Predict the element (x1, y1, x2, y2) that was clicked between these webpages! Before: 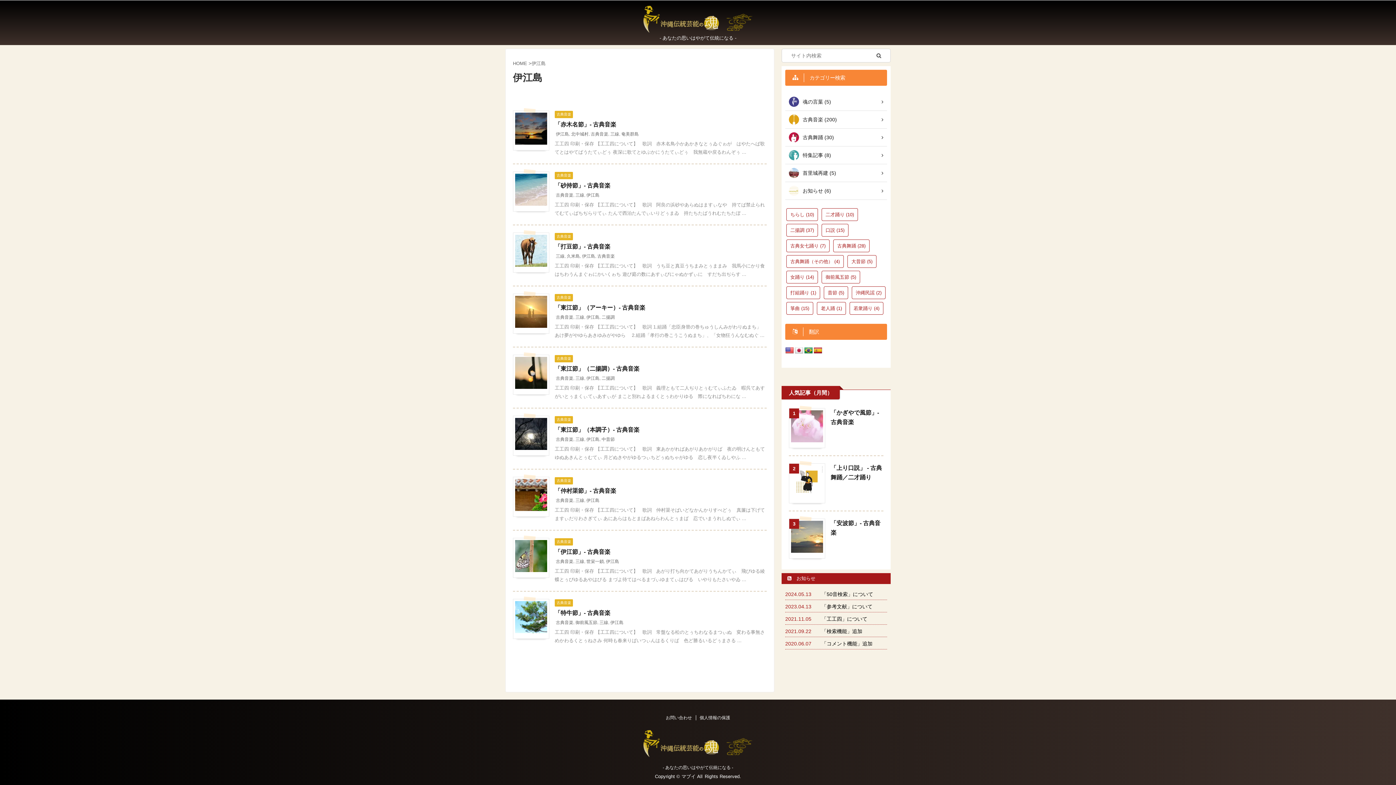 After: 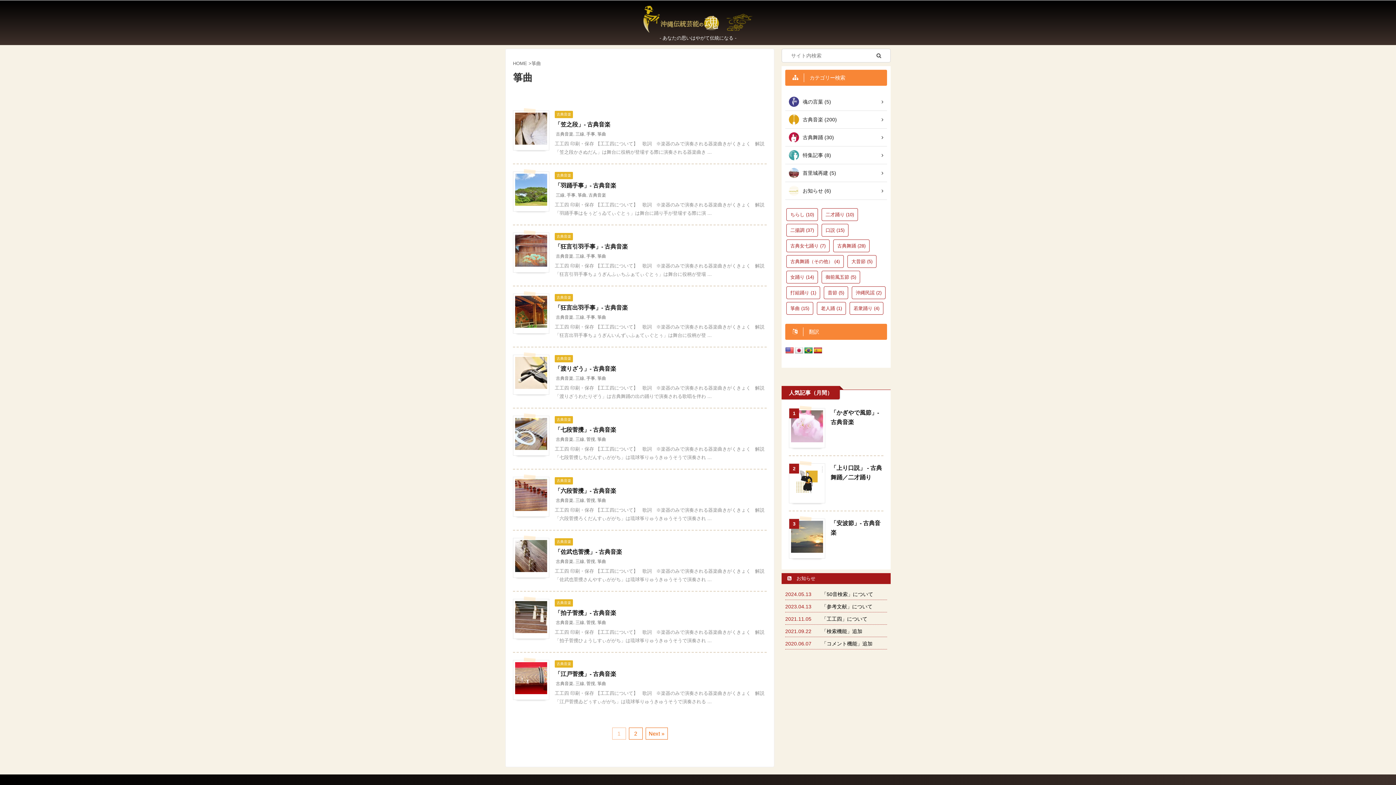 Action: bbox: (786, 302, 813, 314) label: 箏曲 (15個の項目)